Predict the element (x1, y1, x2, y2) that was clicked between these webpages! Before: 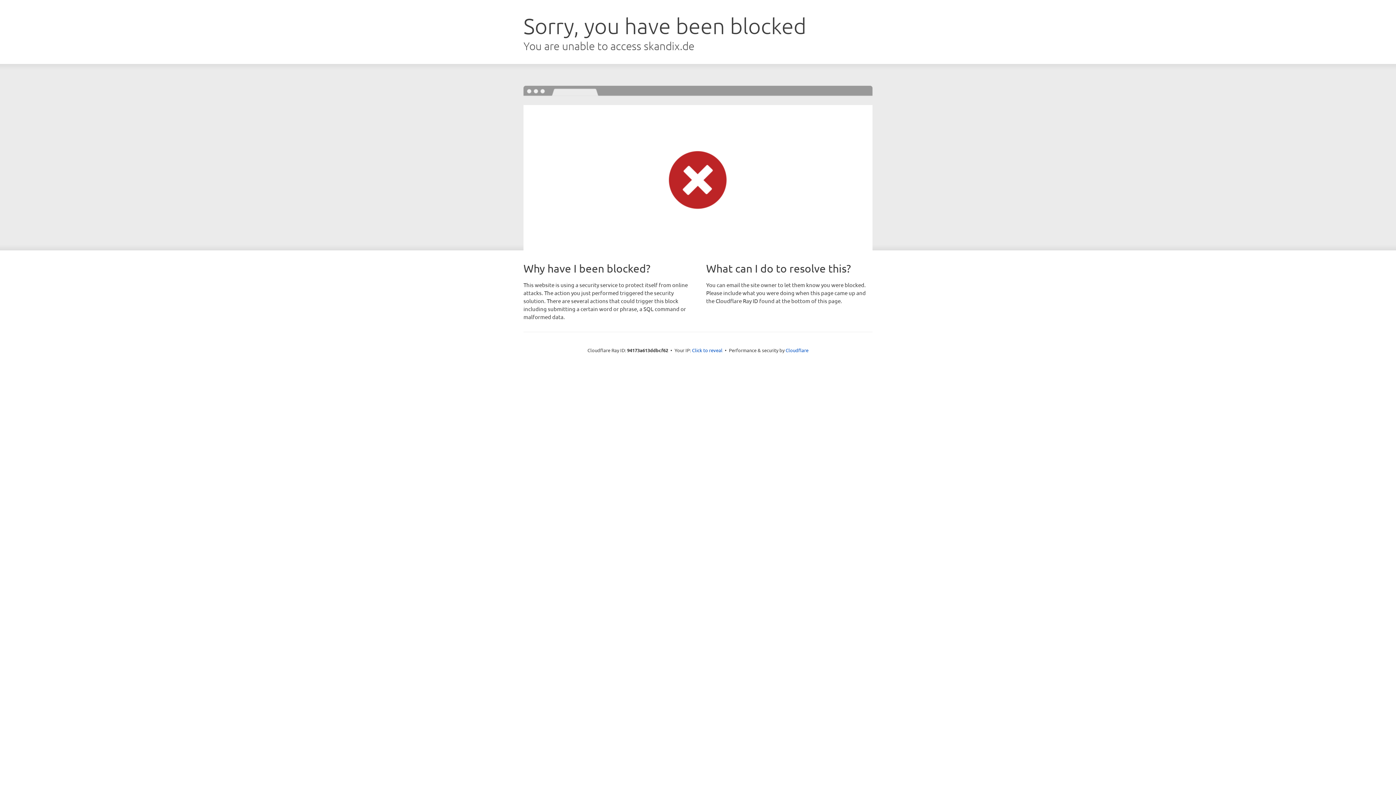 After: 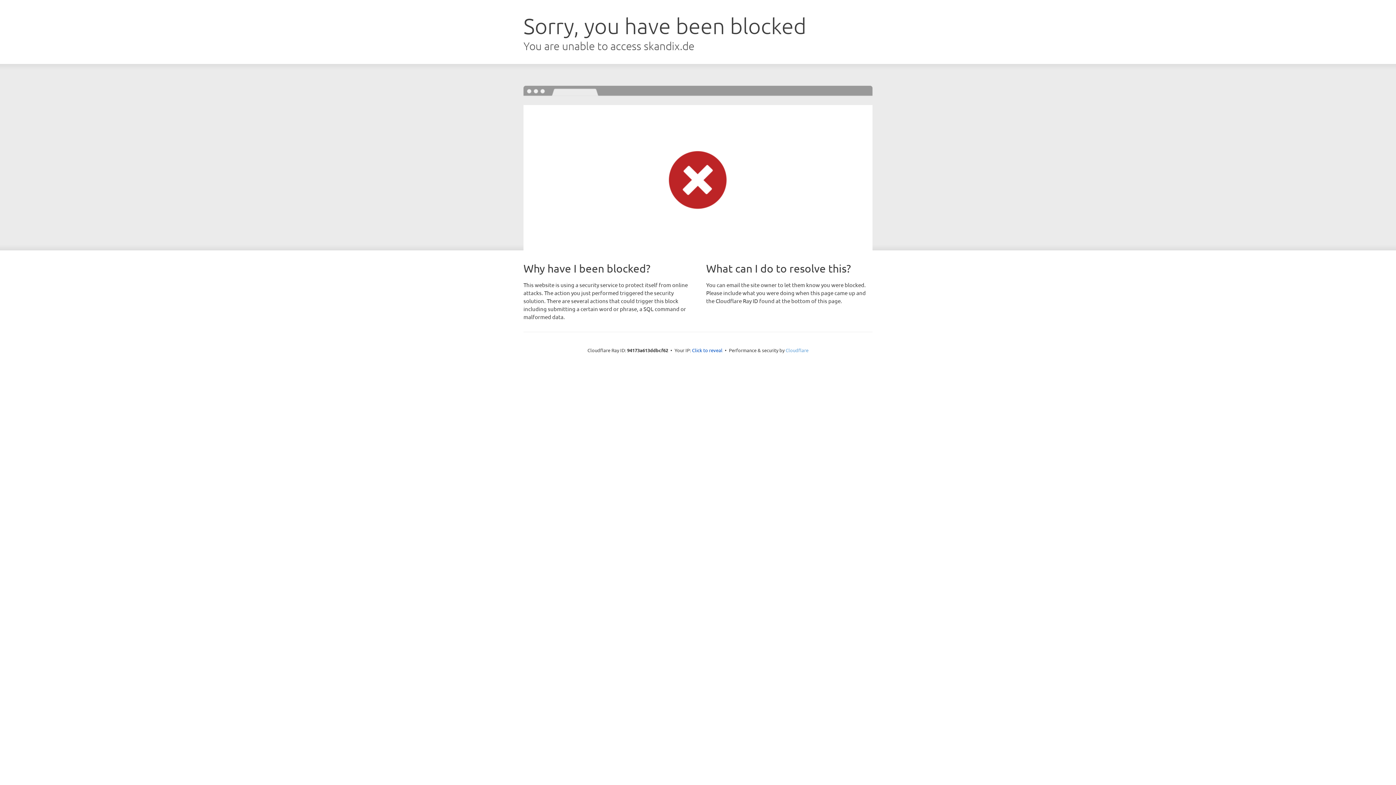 Action: label: Cloudflare bbox: (785, 347, 808, 353)